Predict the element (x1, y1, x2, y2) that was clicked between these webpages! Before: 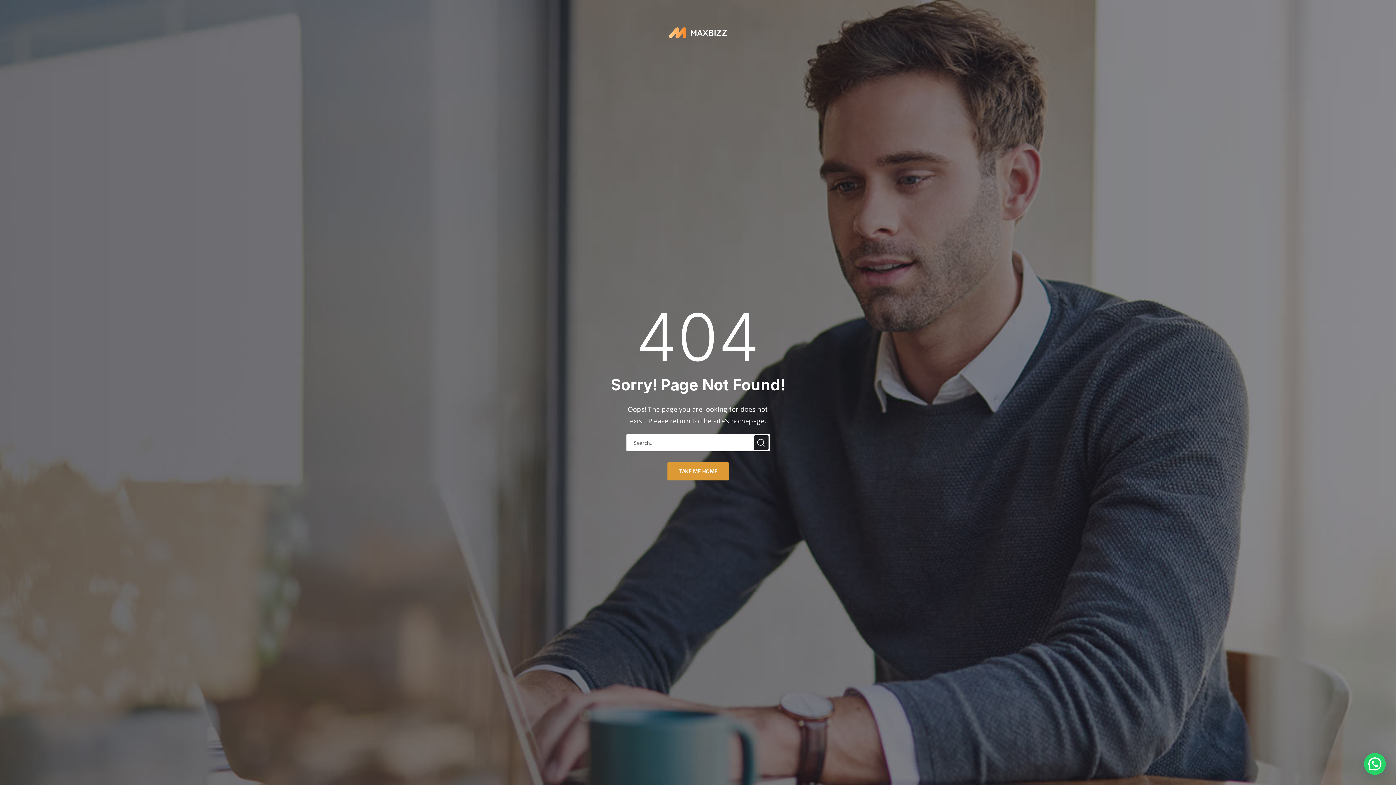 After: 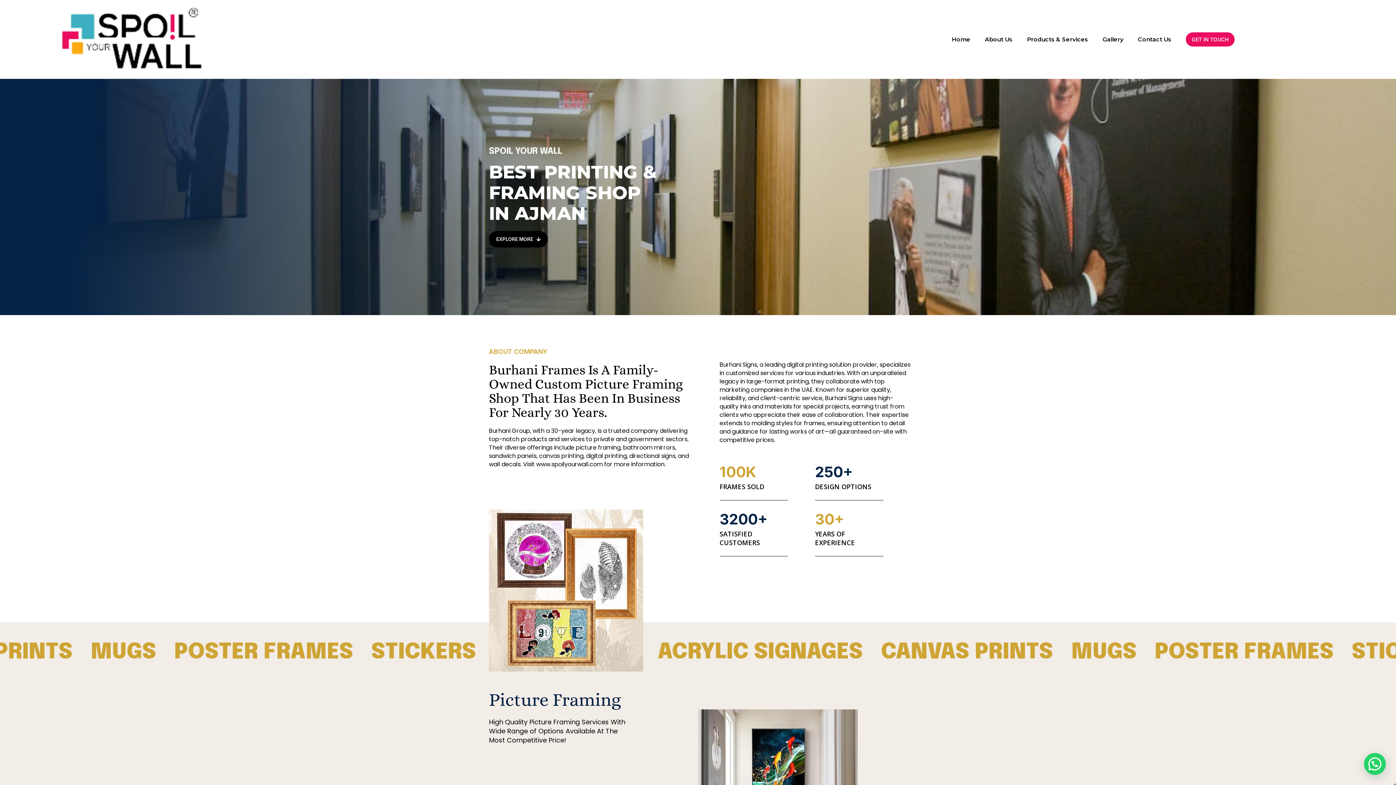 Action: bbox: (667, 462, 728, 480) label: TAKE ME HOME